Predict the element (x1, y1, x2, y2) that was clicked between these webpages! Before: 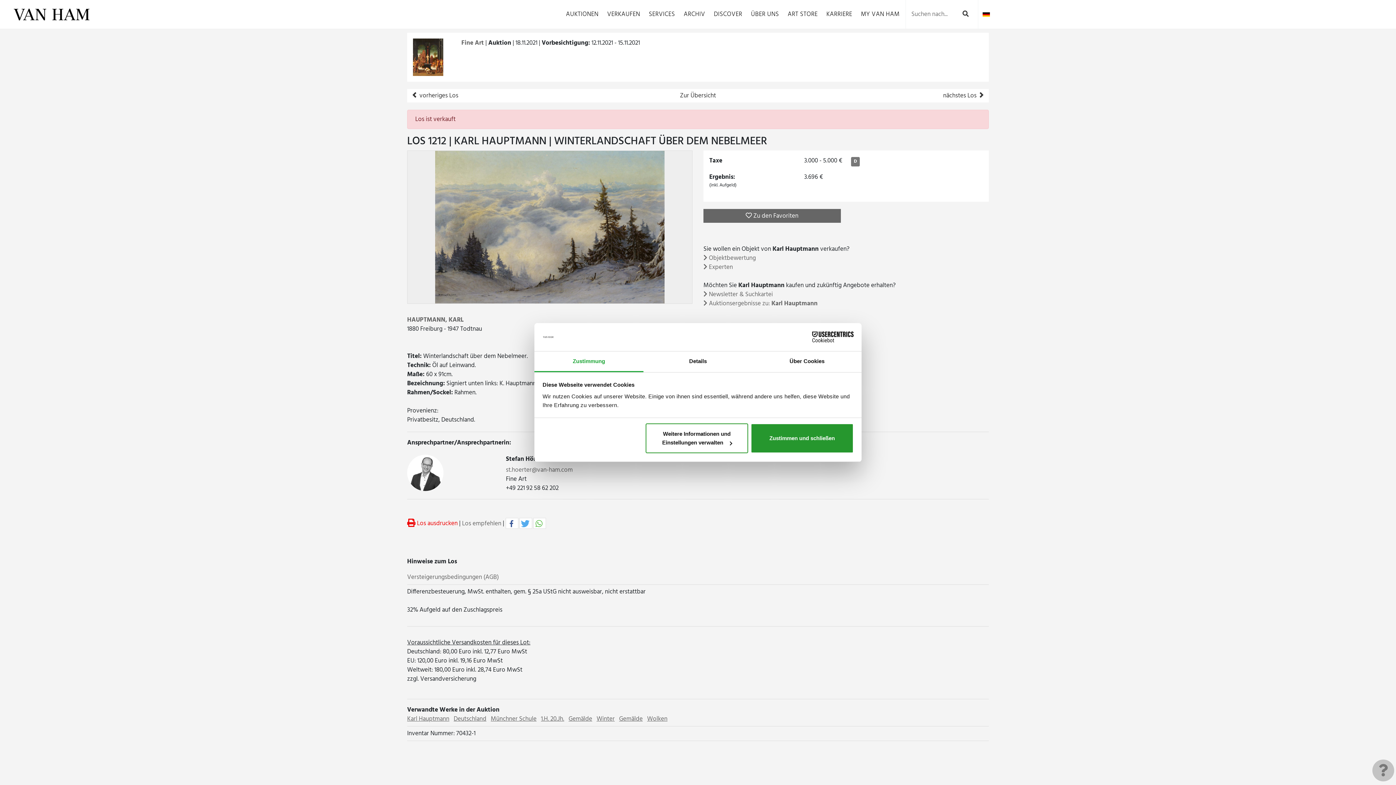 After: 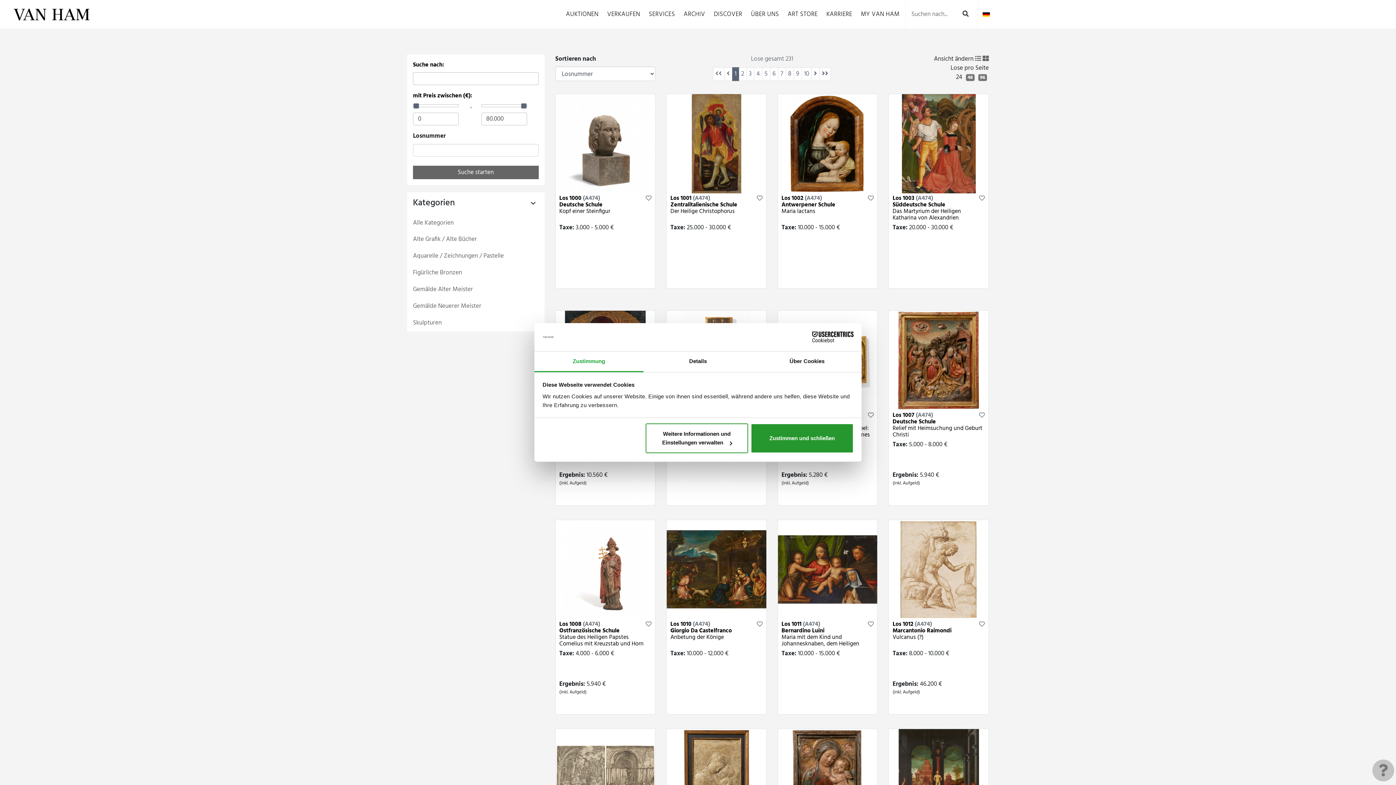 Action: bbox: (555, 88, 840, 102) label: Zur Übersicht